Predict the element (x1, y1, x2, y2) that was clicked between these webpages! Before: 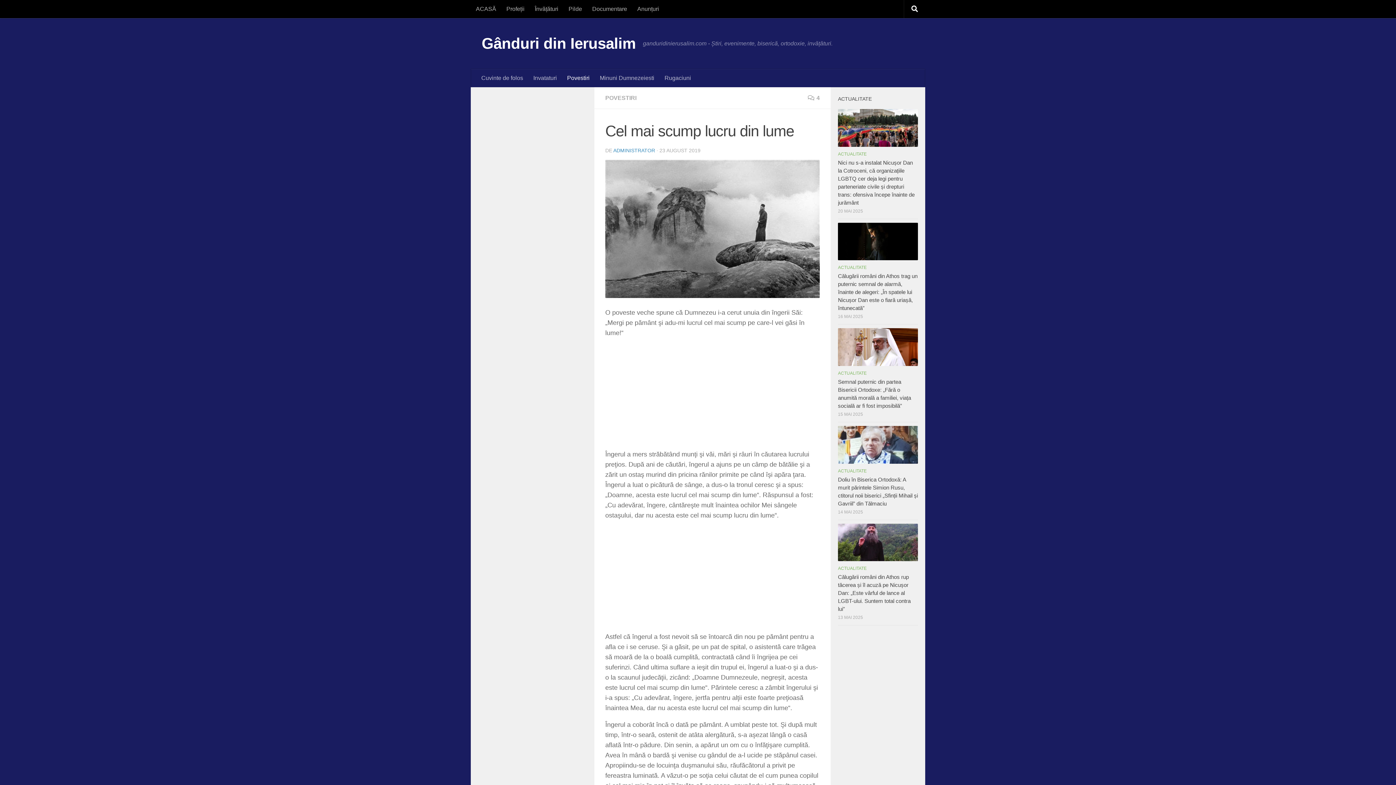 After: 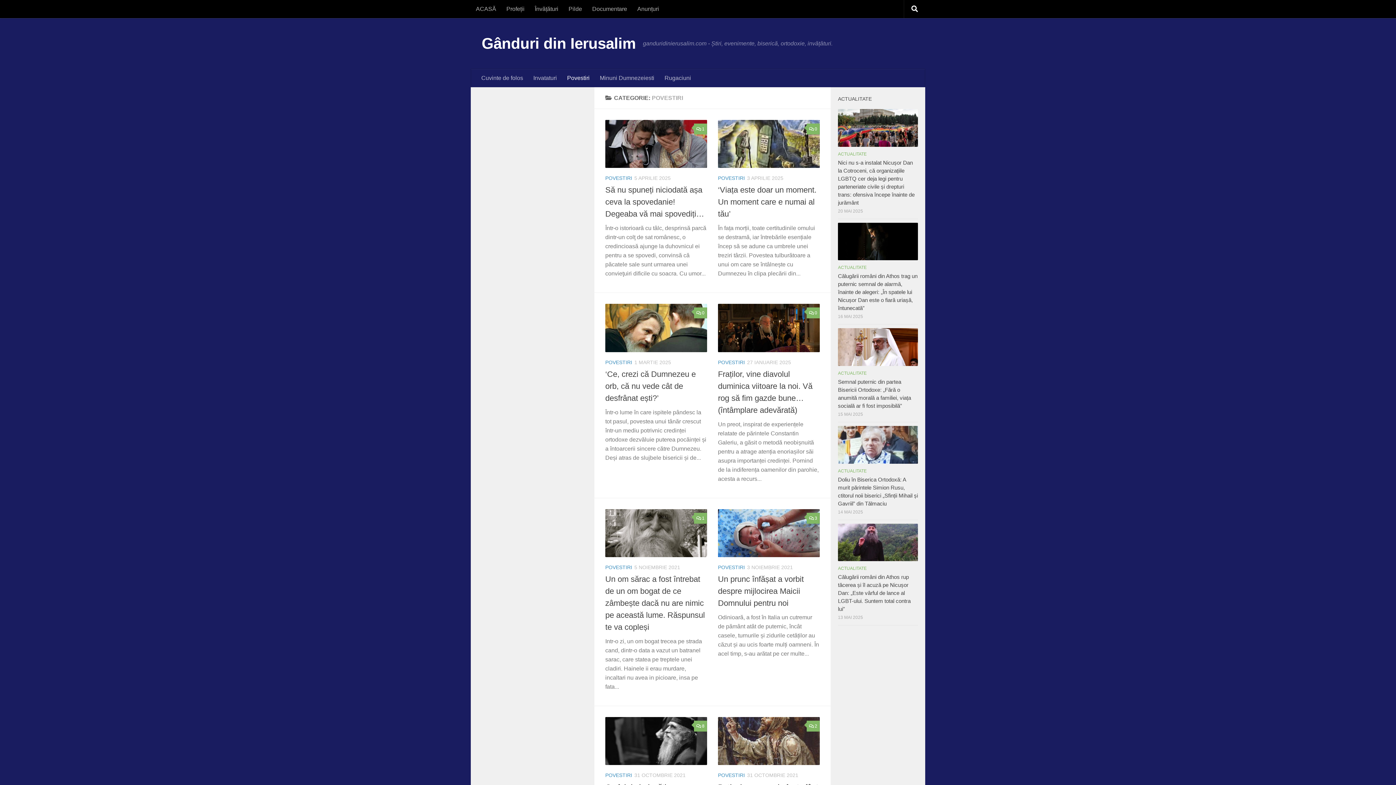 Action: label: Povestiri bbox: (562, 69, 594, 87)